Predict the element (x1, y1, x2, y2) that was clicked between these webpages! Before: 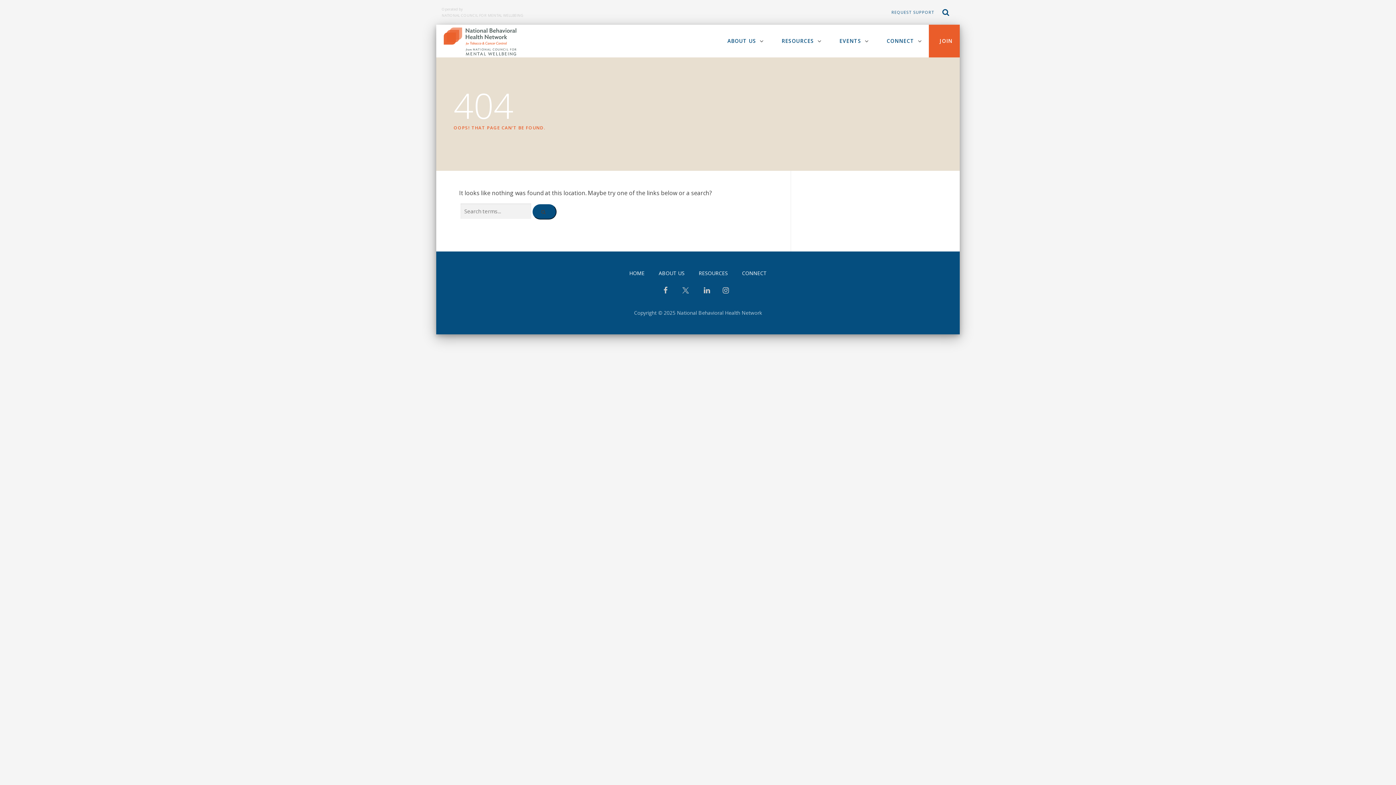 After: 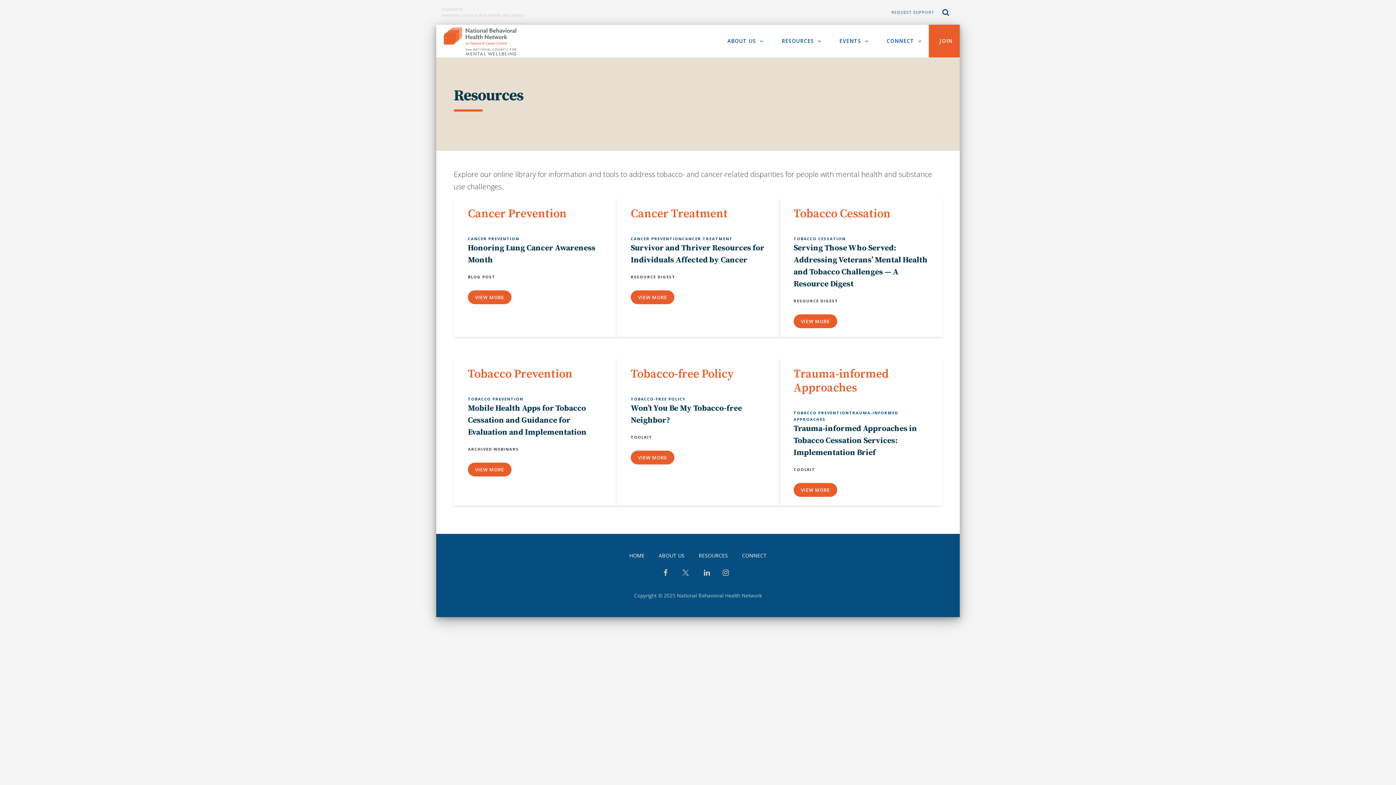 Action: bbox: (770, 24, 825, 57) label: RESOURCES